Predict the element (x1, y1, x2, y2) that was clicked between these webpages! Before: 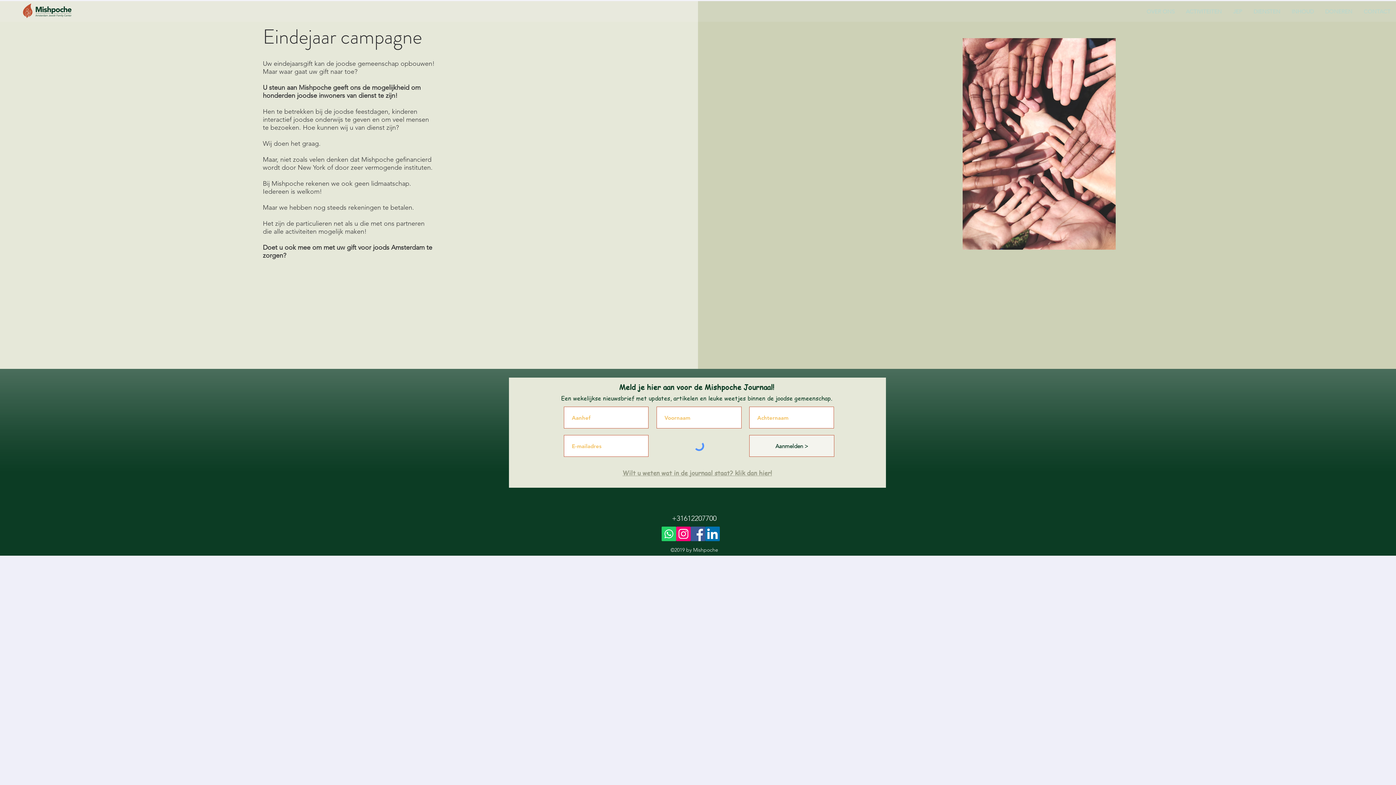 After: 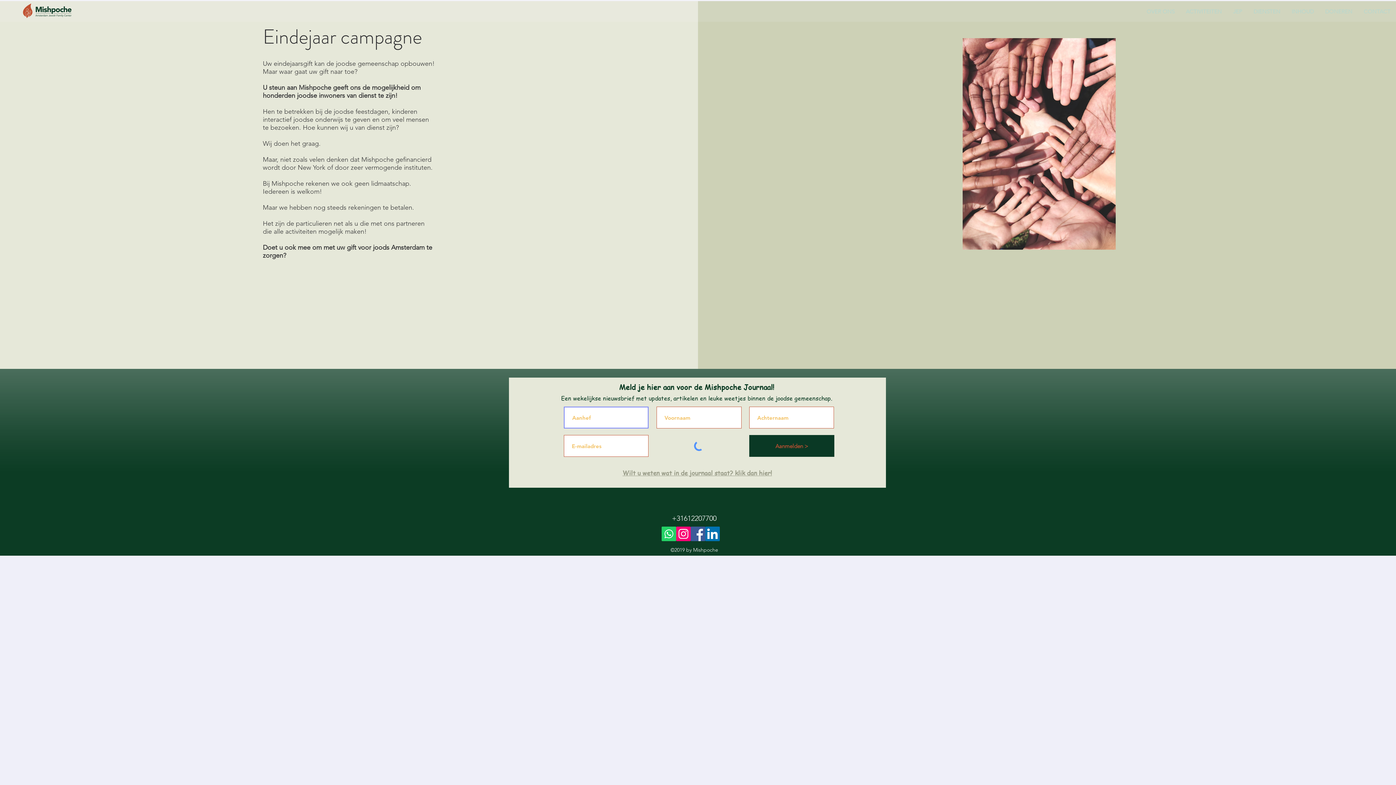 Action: label: Aanmelden > bbox: (749, 435, 834, 457)